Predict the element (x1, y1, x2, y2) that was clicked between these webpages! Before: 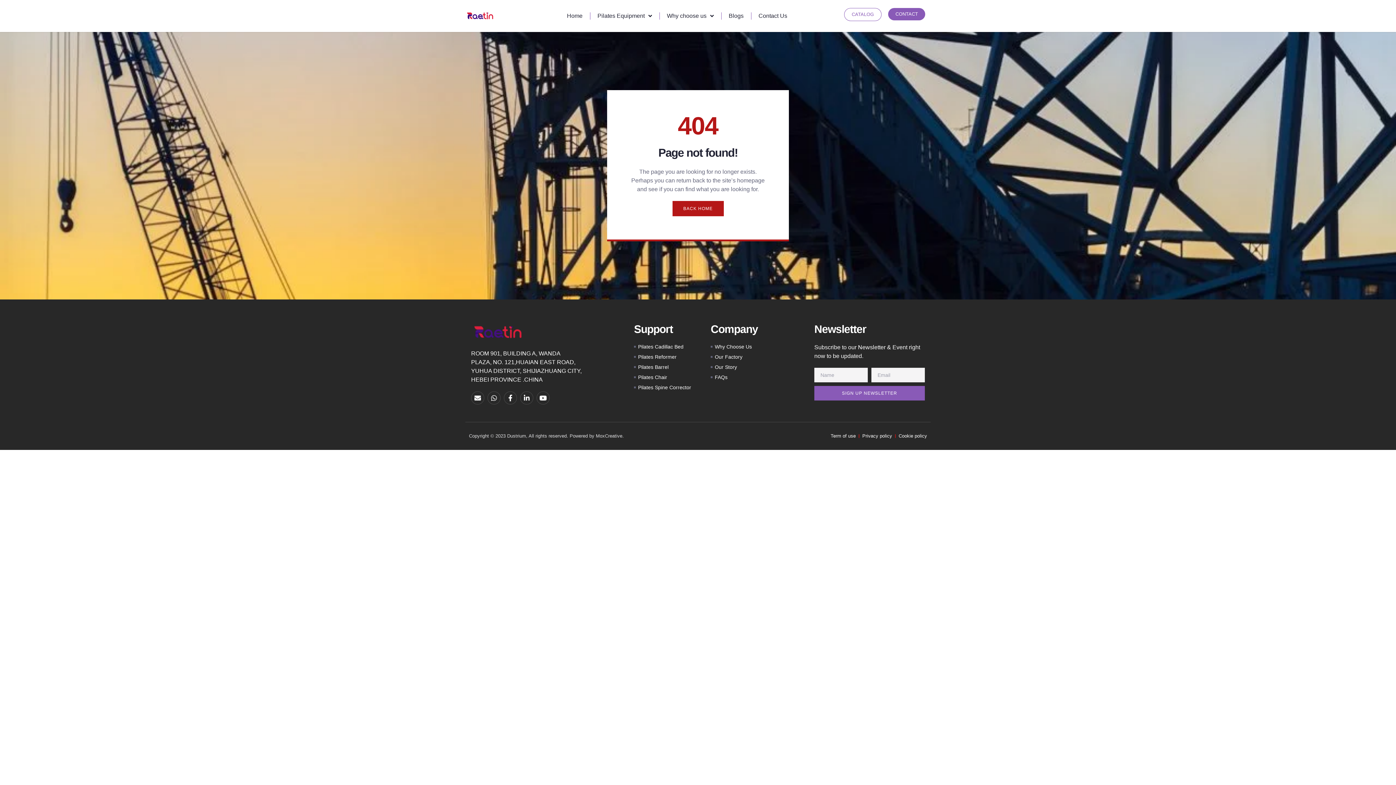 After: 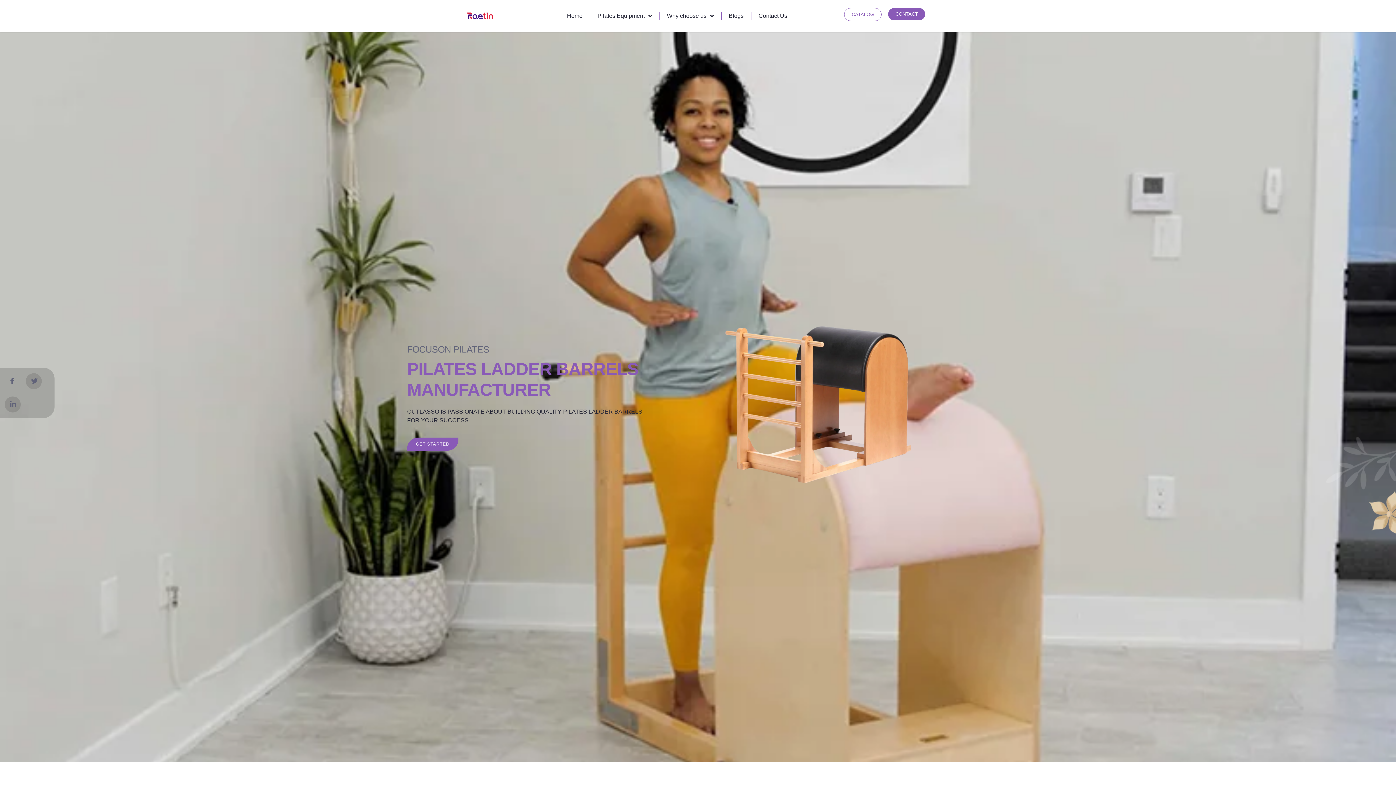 Action: label: Pilates Barrel bbox: (634, 363, 699, 371)